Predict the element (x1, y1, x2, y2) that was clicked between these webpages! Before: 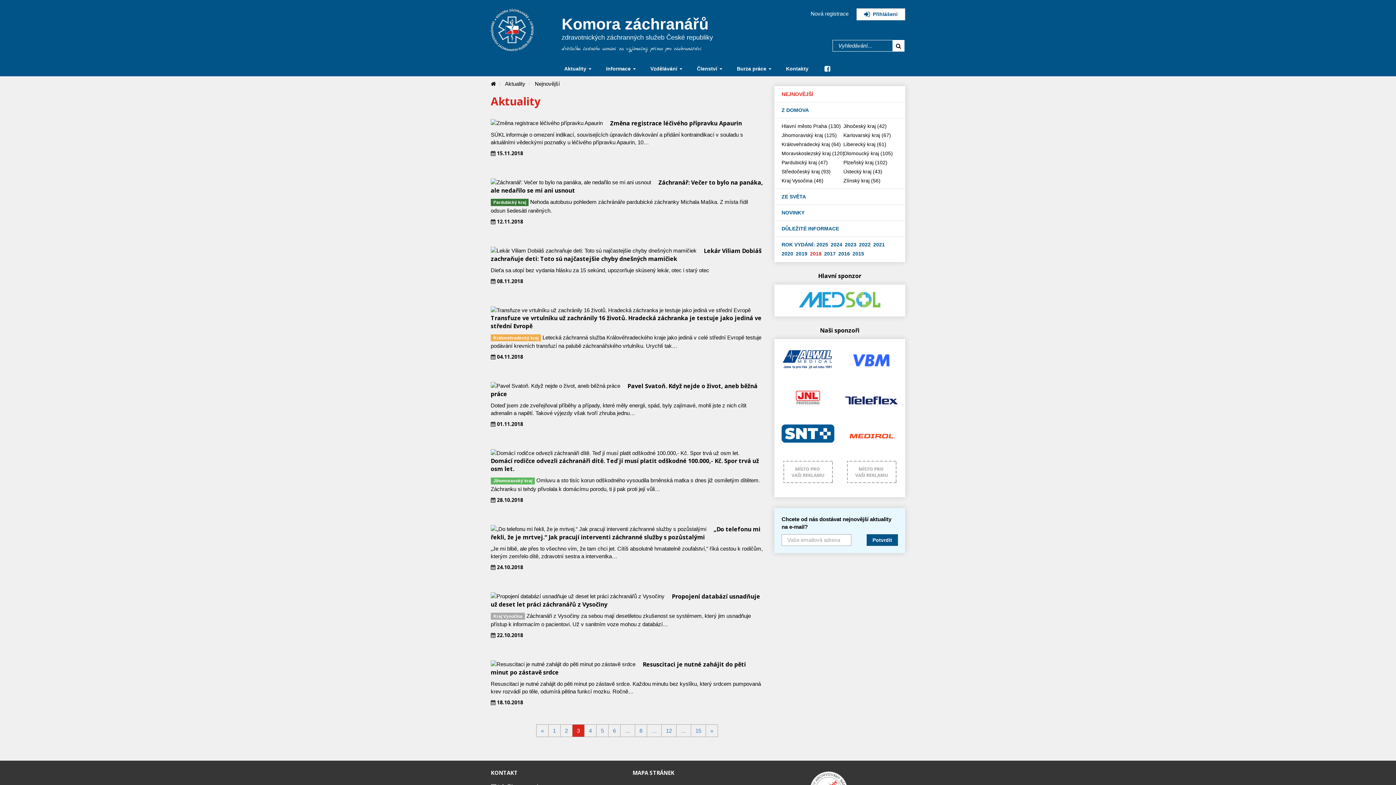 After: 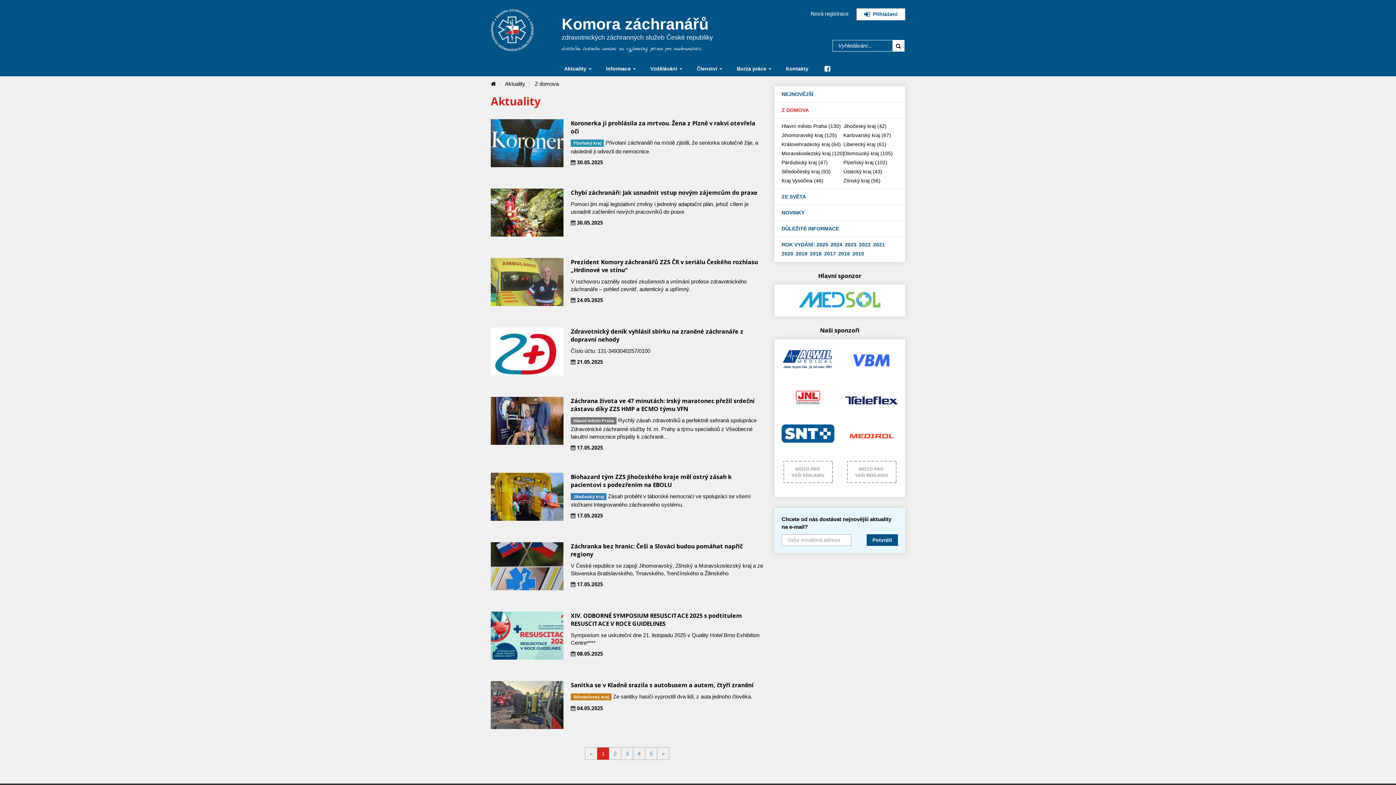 Action: bbox: (774, 105, 905, 114) label: Z DOMOVA